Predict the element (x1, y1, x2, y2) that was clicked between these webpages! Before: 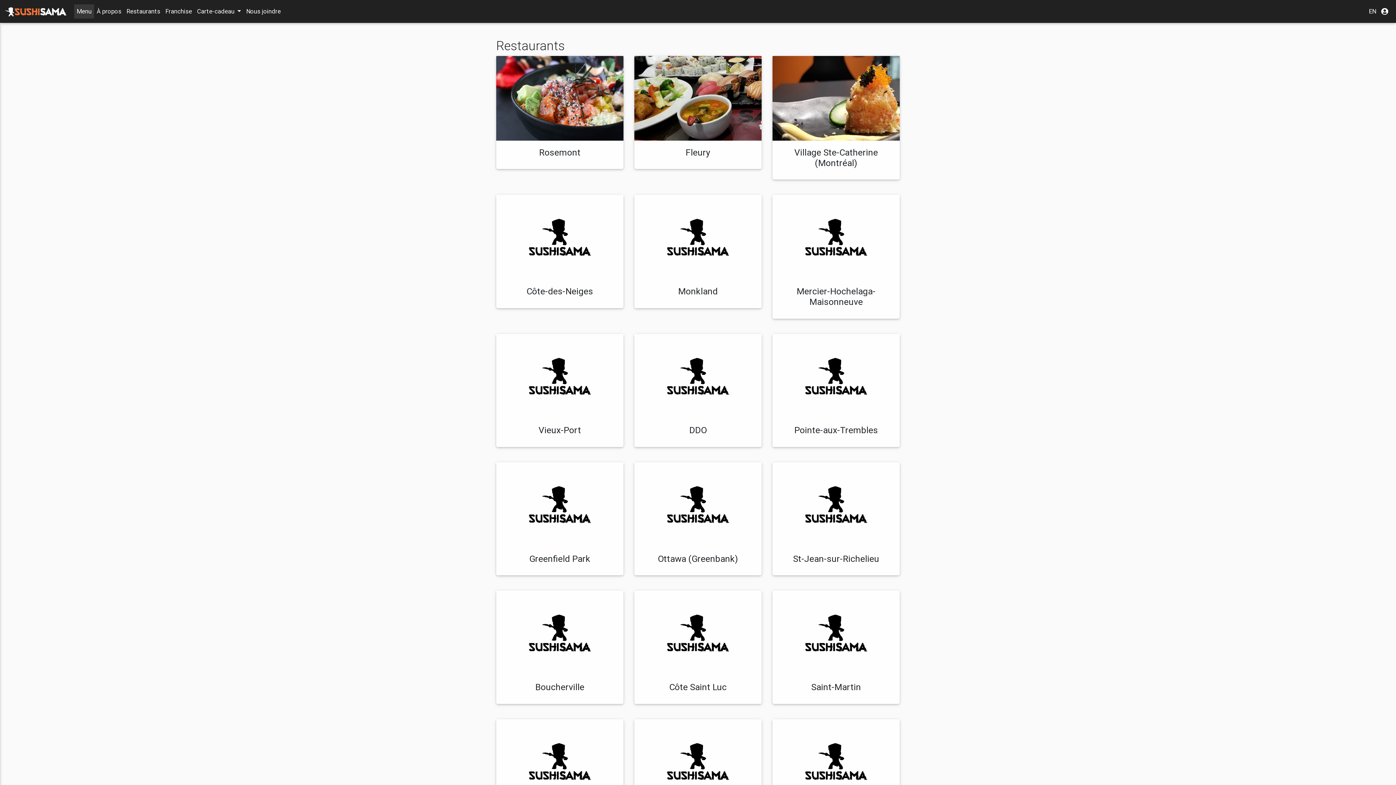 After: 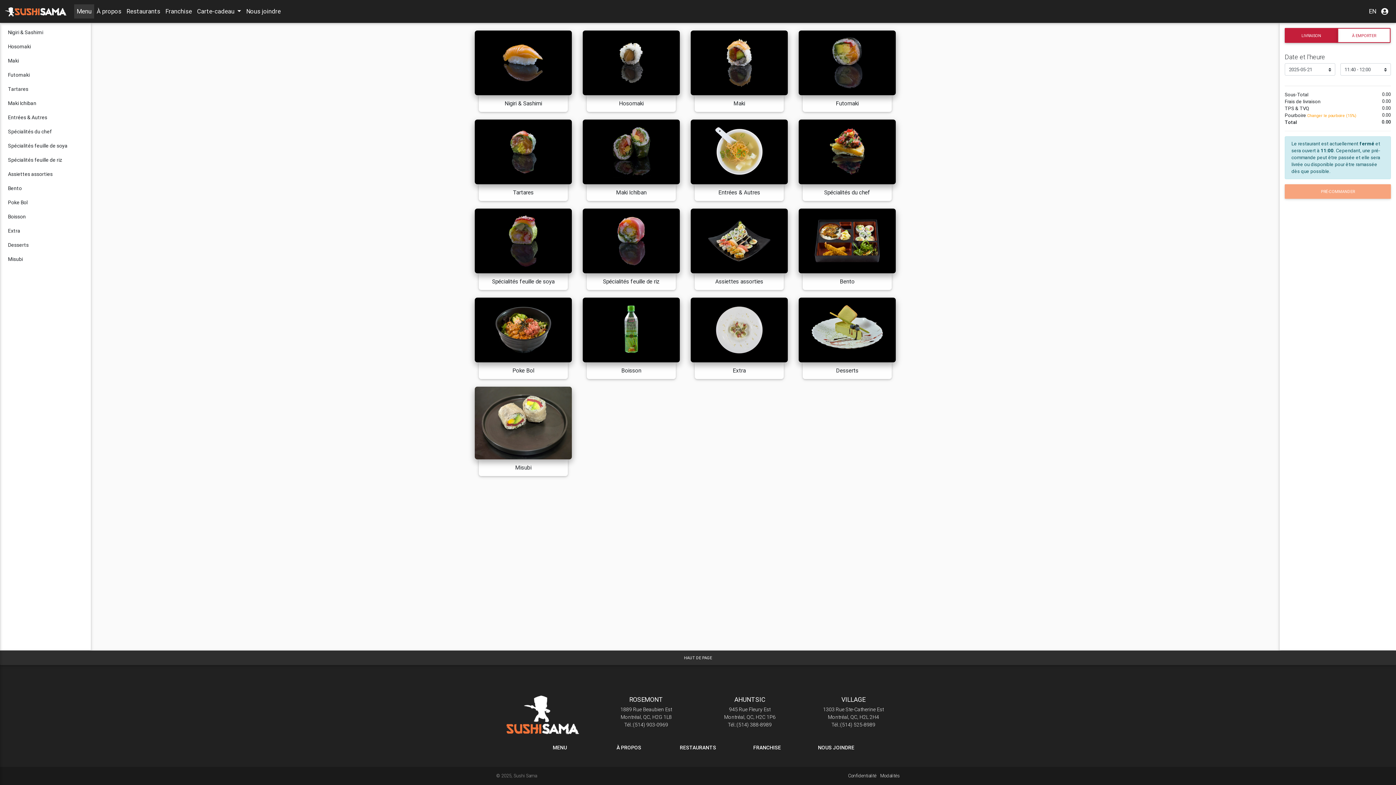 Action: label: Saint-Martin bbox: (772, 591, 900, 704)